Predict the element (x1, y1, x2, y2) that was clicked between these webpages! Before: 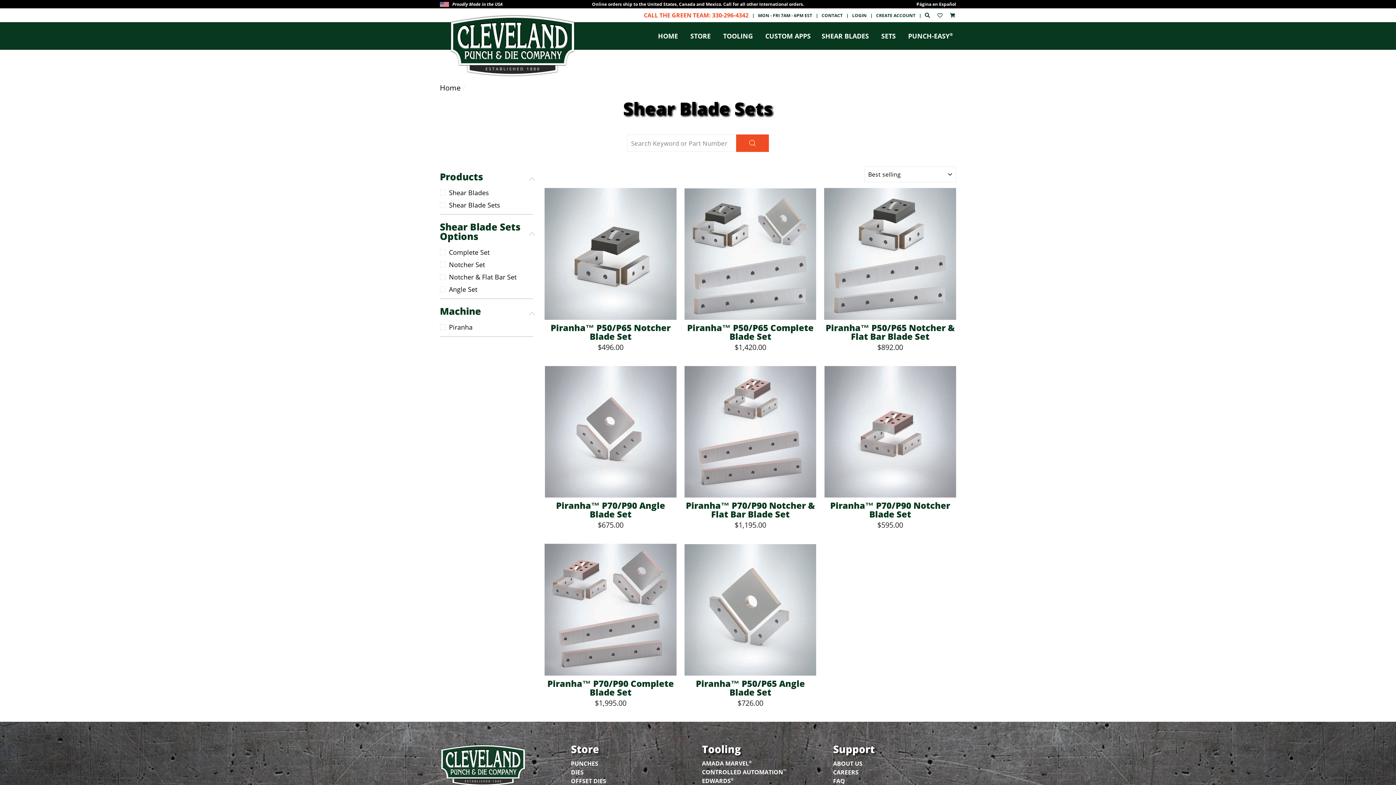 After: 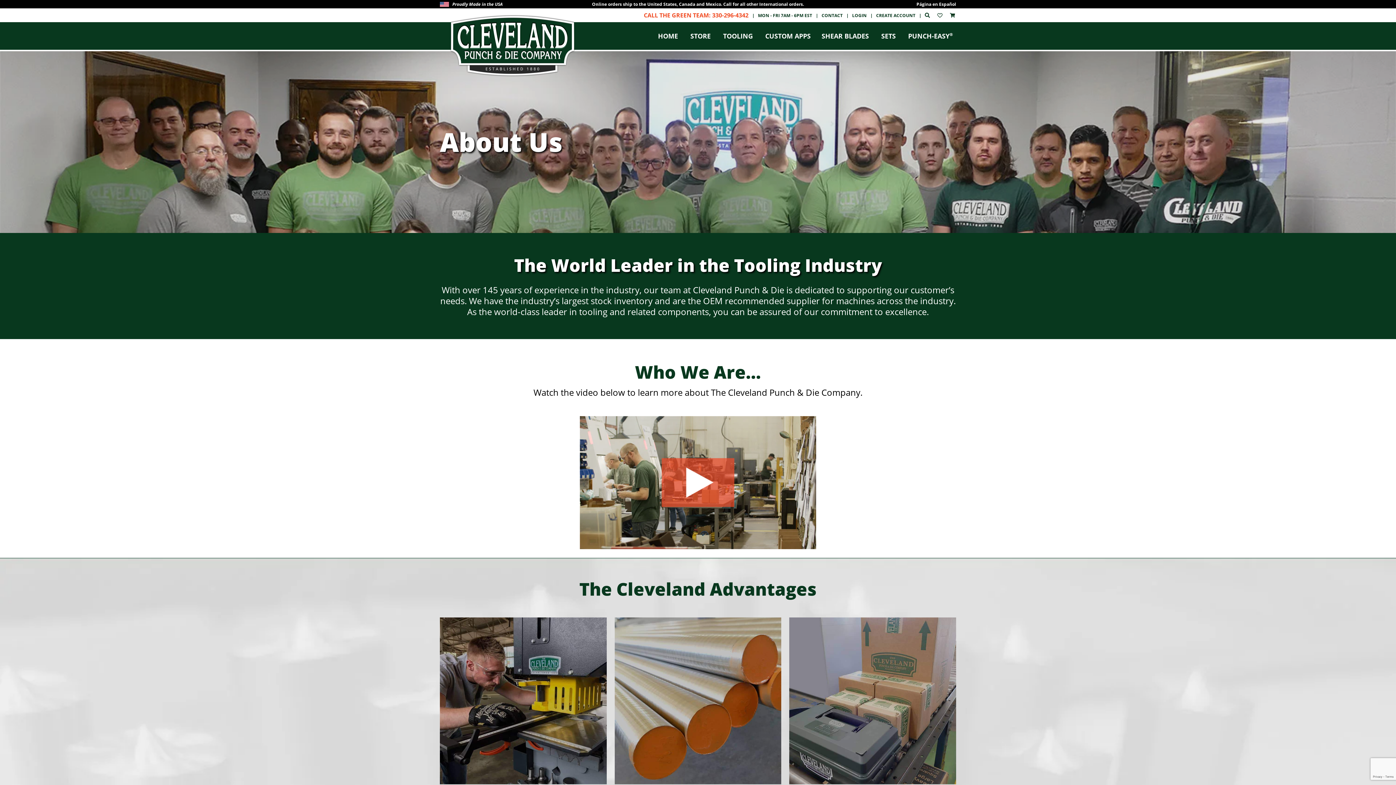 Action: label: ABOUT US bbox: (833, 760, 862, 766)